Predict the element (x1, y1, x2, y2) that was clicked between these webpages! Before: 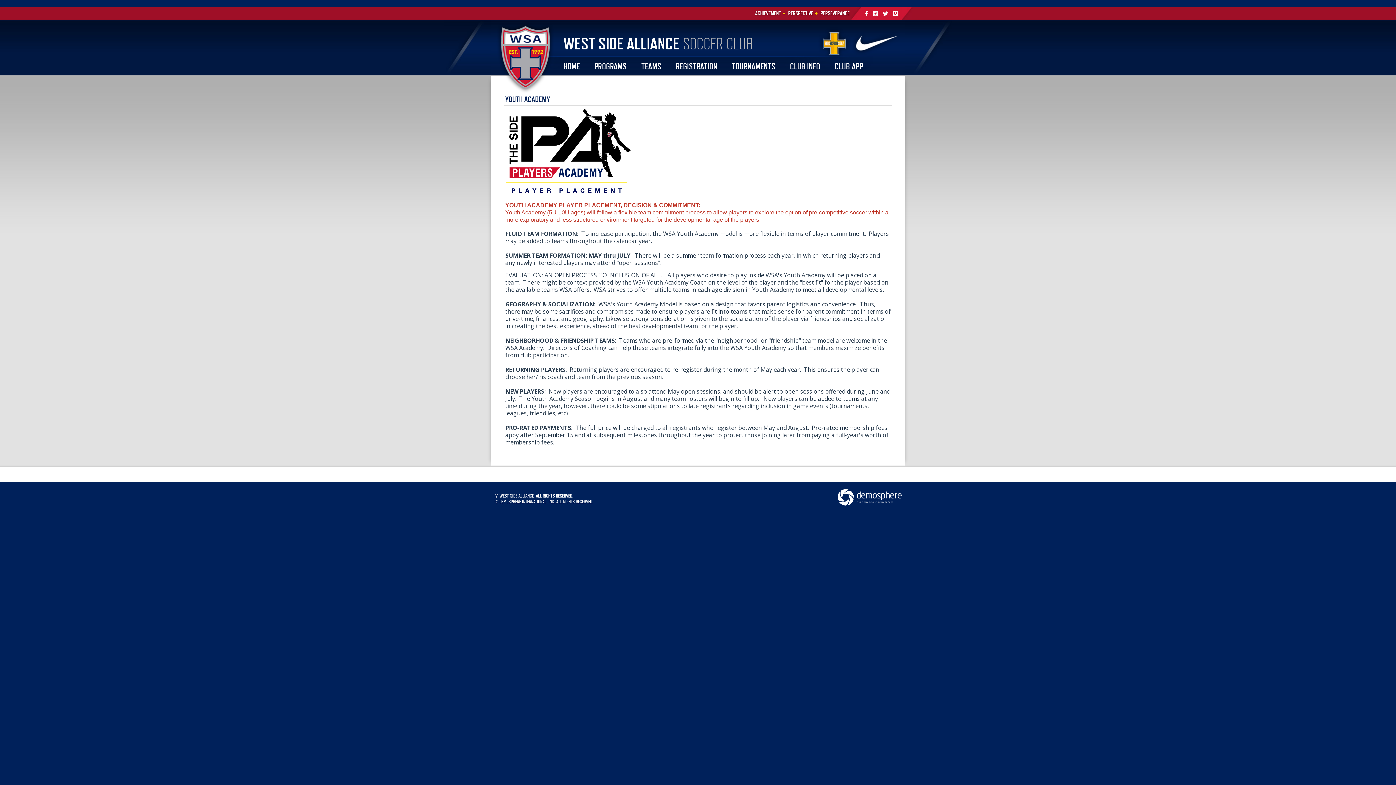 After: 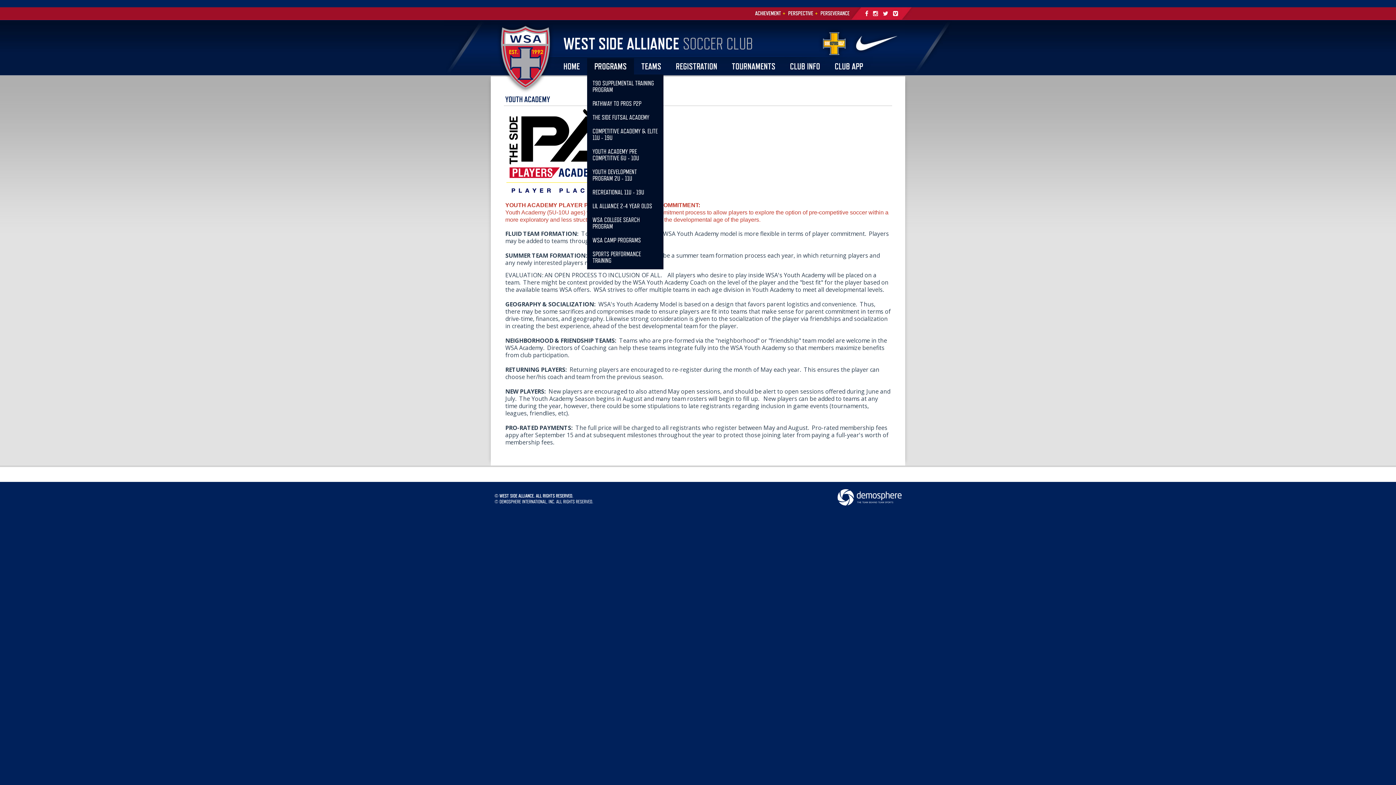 Action: bbox: (587, 58, 634, 74) label: PROGRAMS